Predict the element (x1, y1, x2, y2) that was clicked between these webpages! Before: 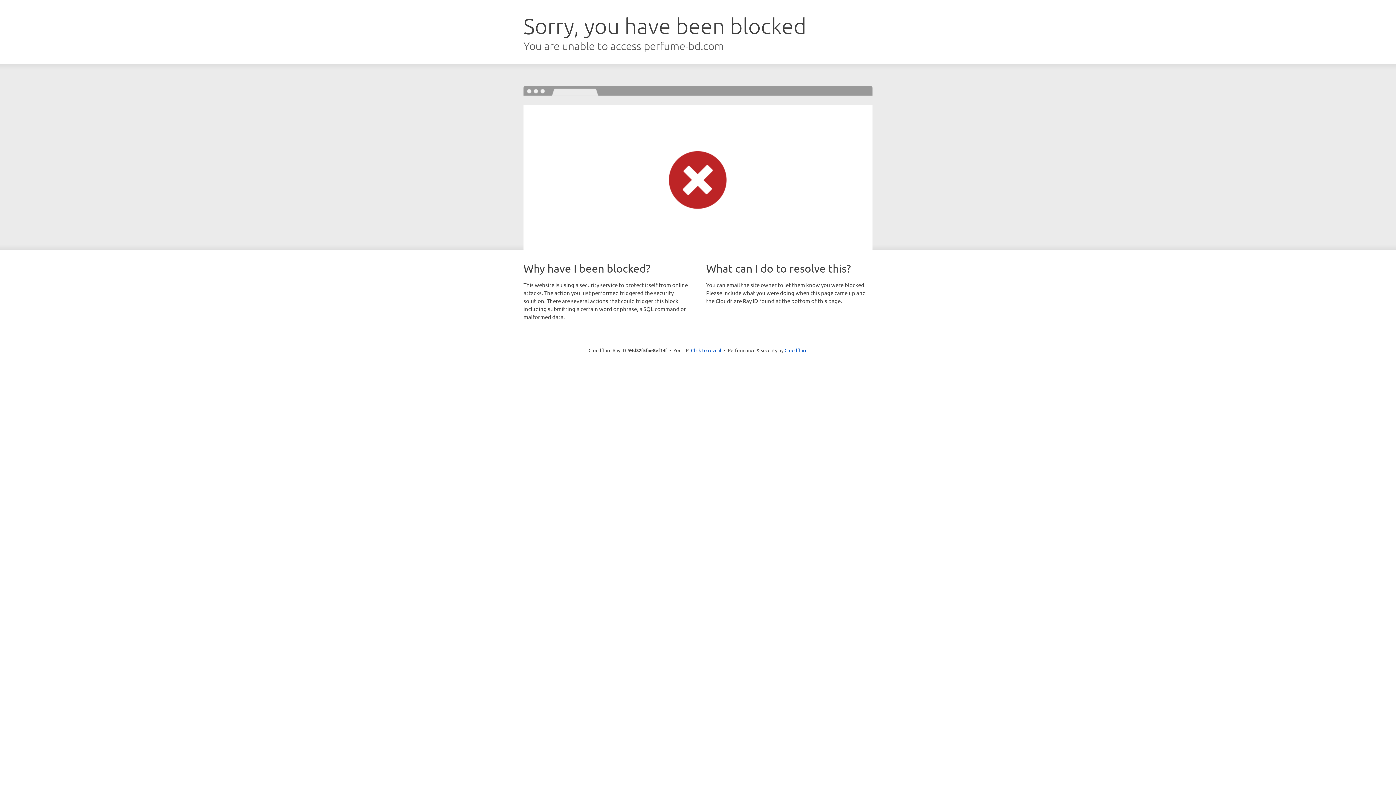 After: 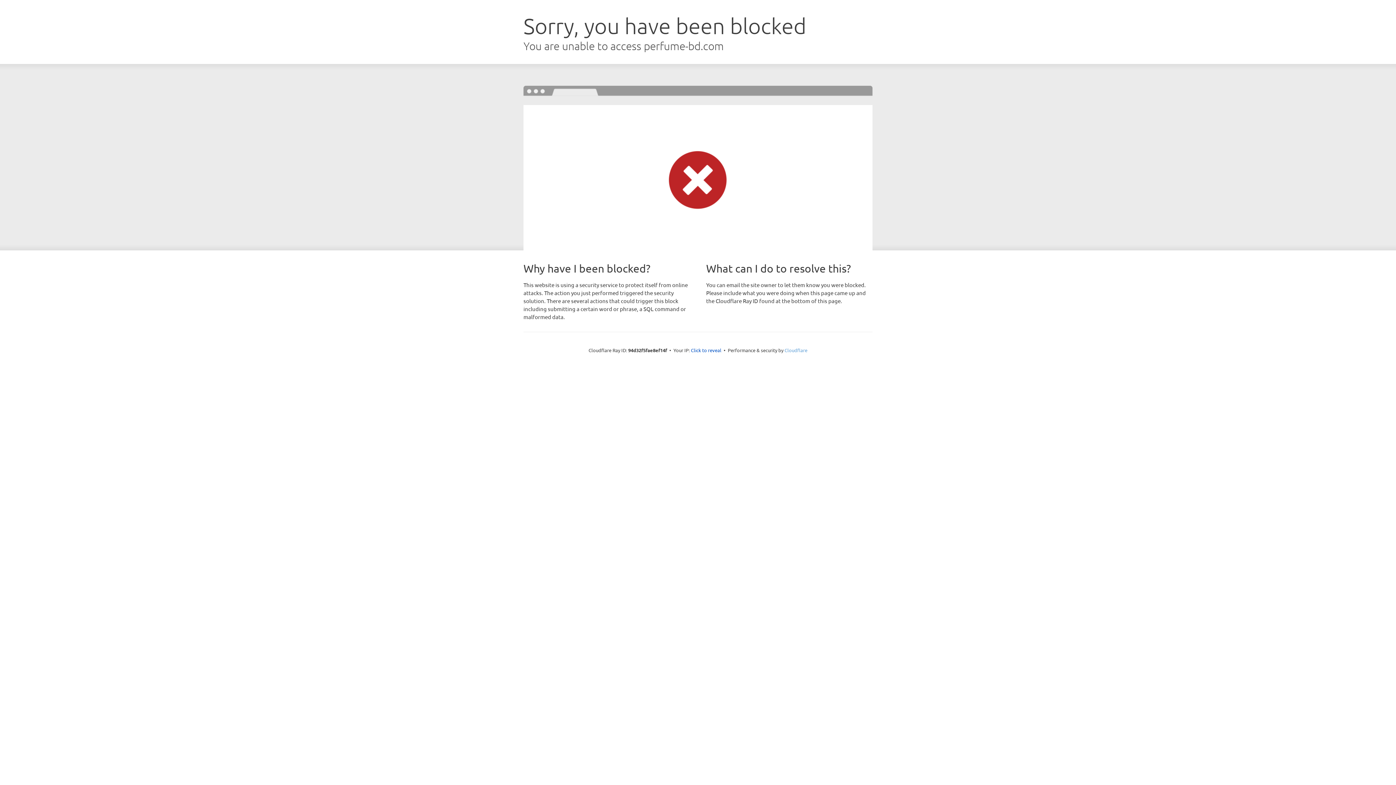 Action: bbox: (784, 347, 807, 353) label: Cloudflare